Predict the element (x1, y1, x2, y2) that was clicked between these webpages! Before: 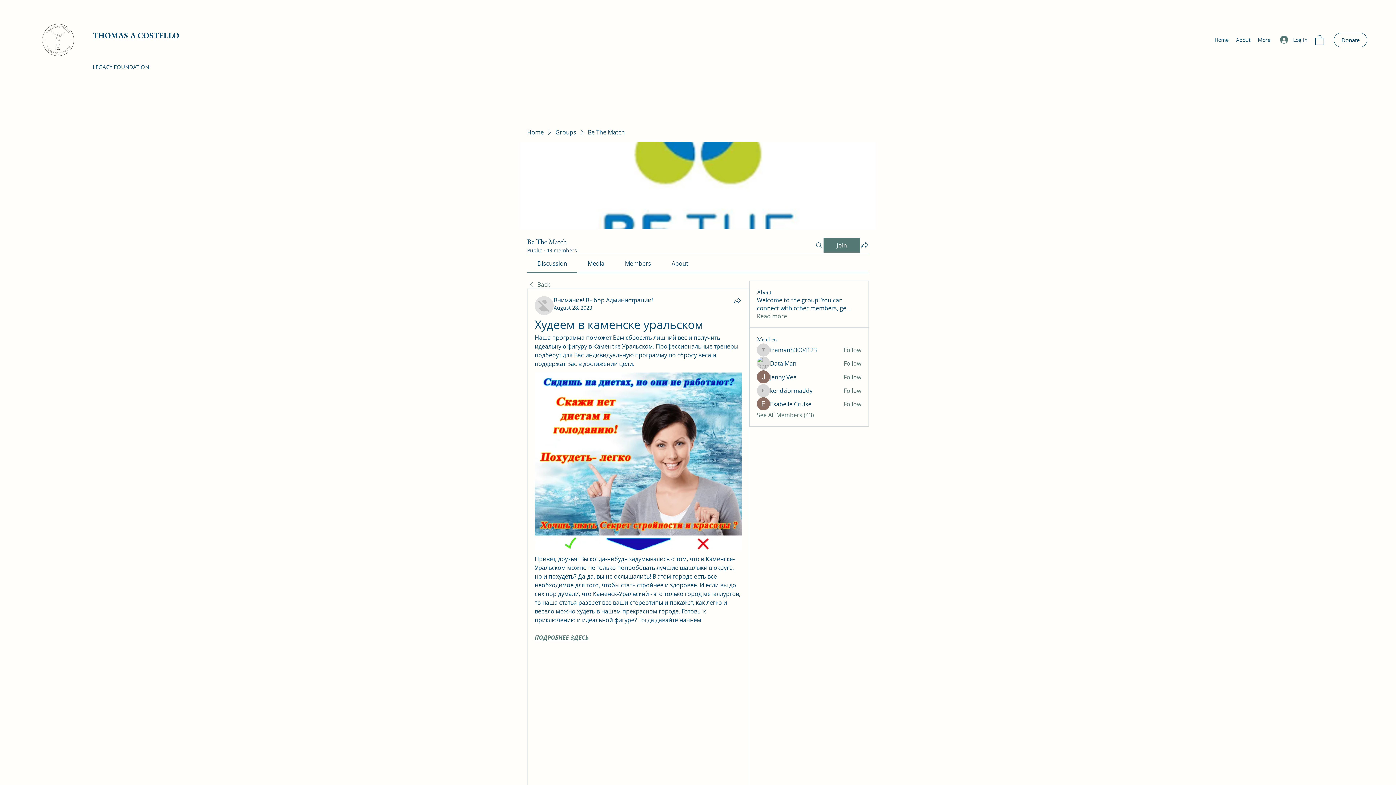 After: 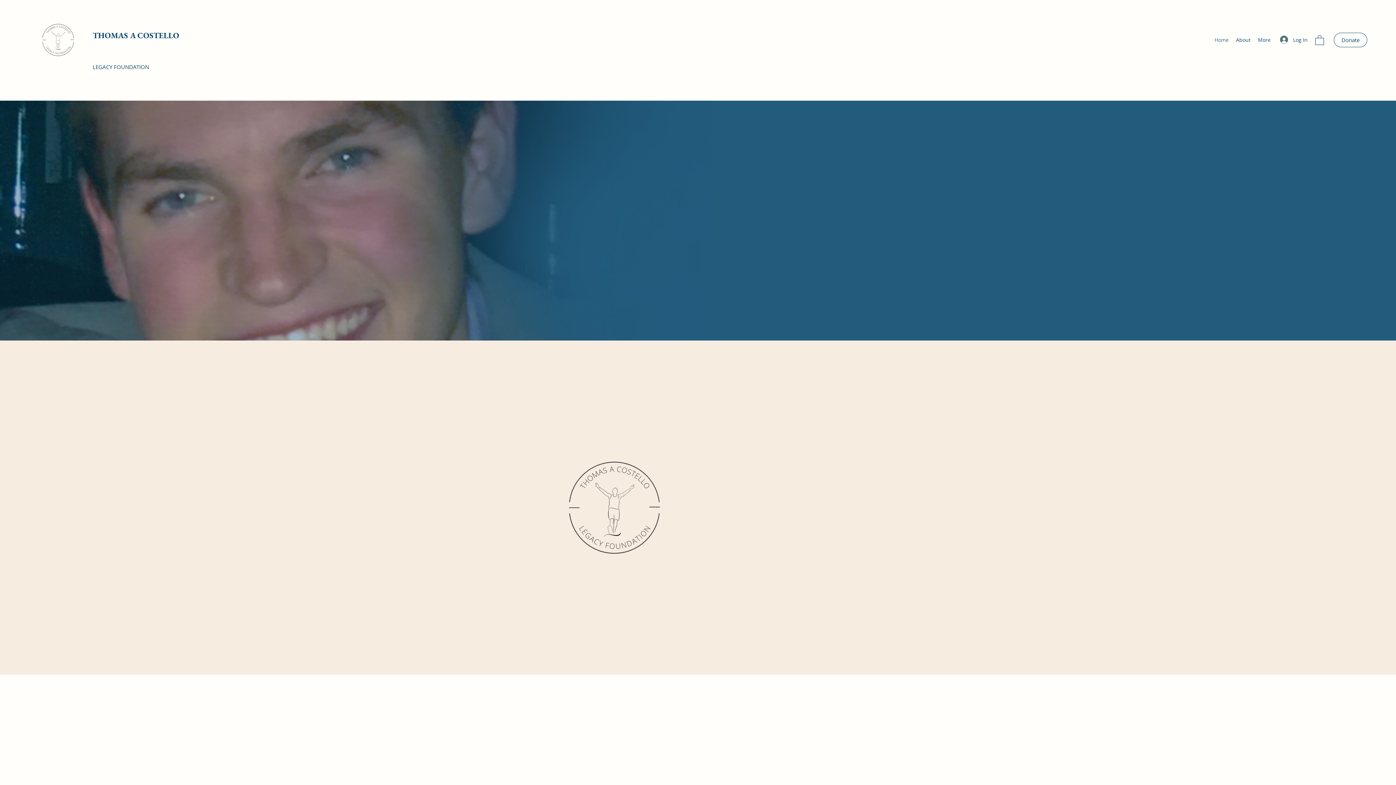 Action: label: Home bbox: (527, 128, 544, 136)